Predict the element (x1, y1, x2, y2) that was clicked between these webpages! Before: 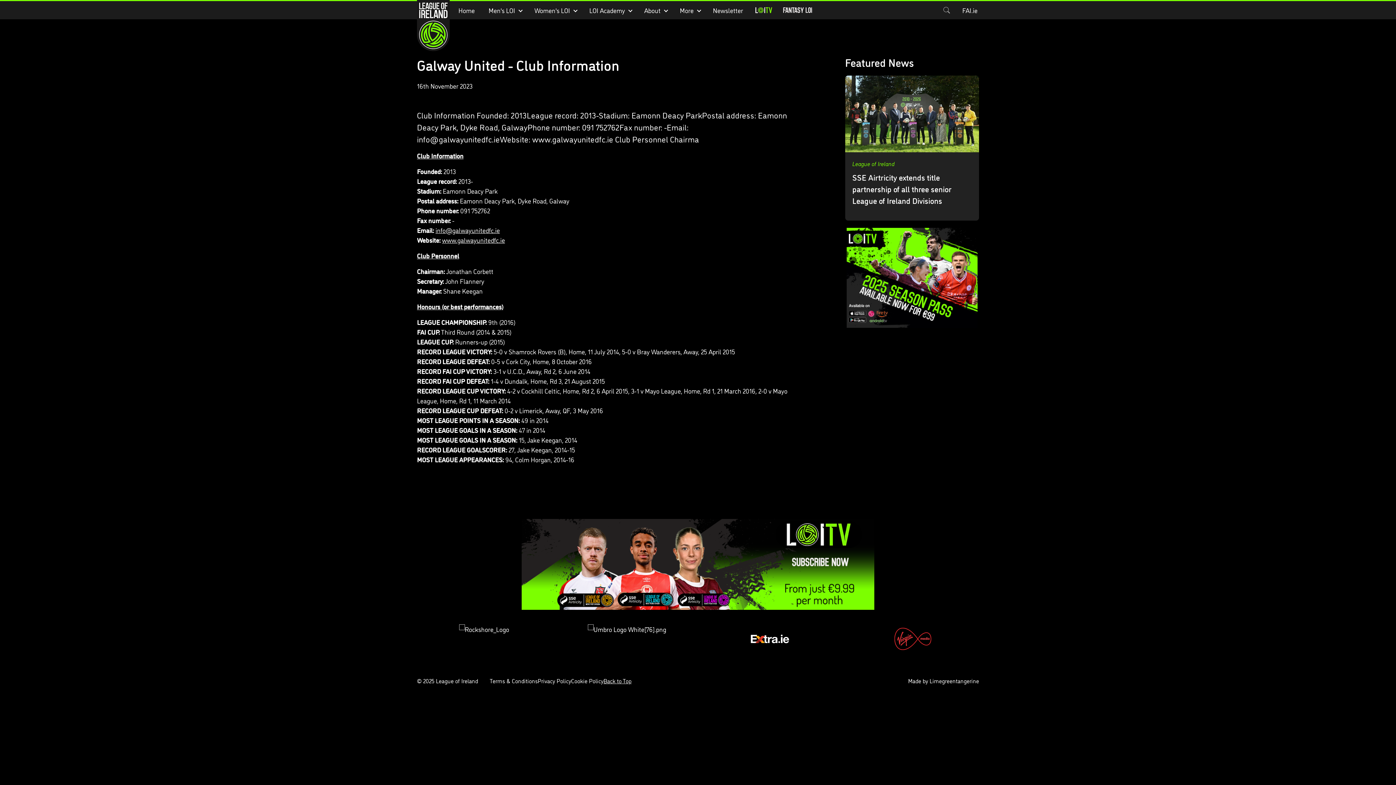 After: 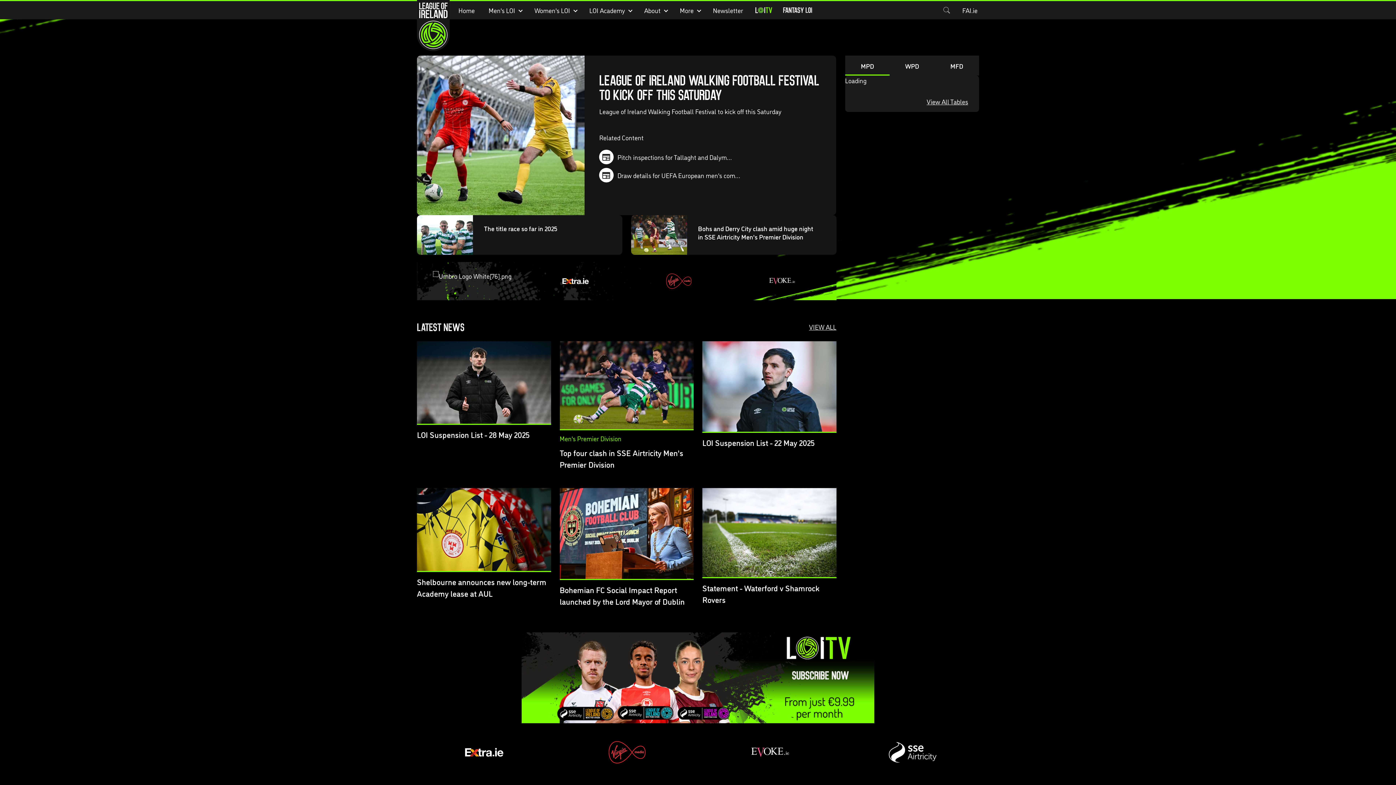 Action: bbox: (417, 0, 450, 51)